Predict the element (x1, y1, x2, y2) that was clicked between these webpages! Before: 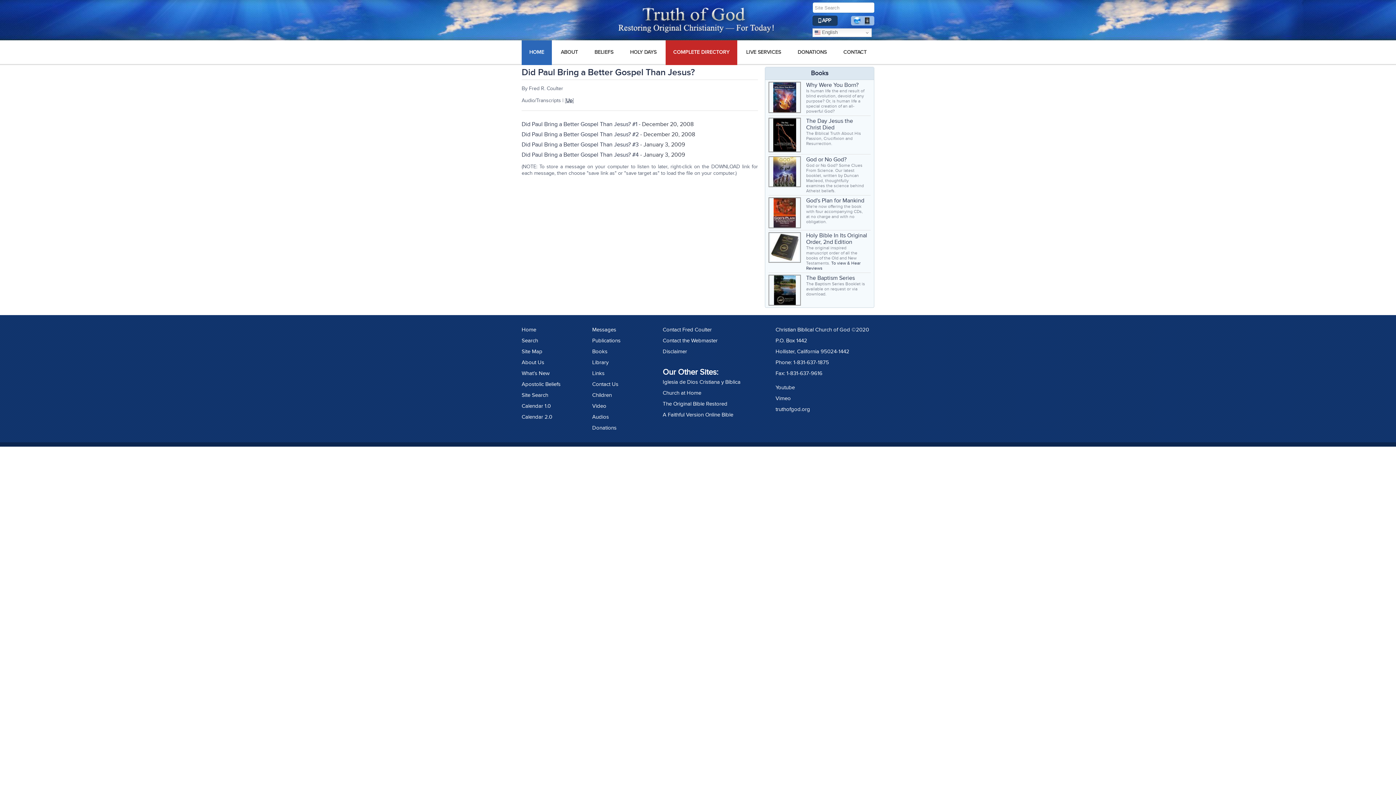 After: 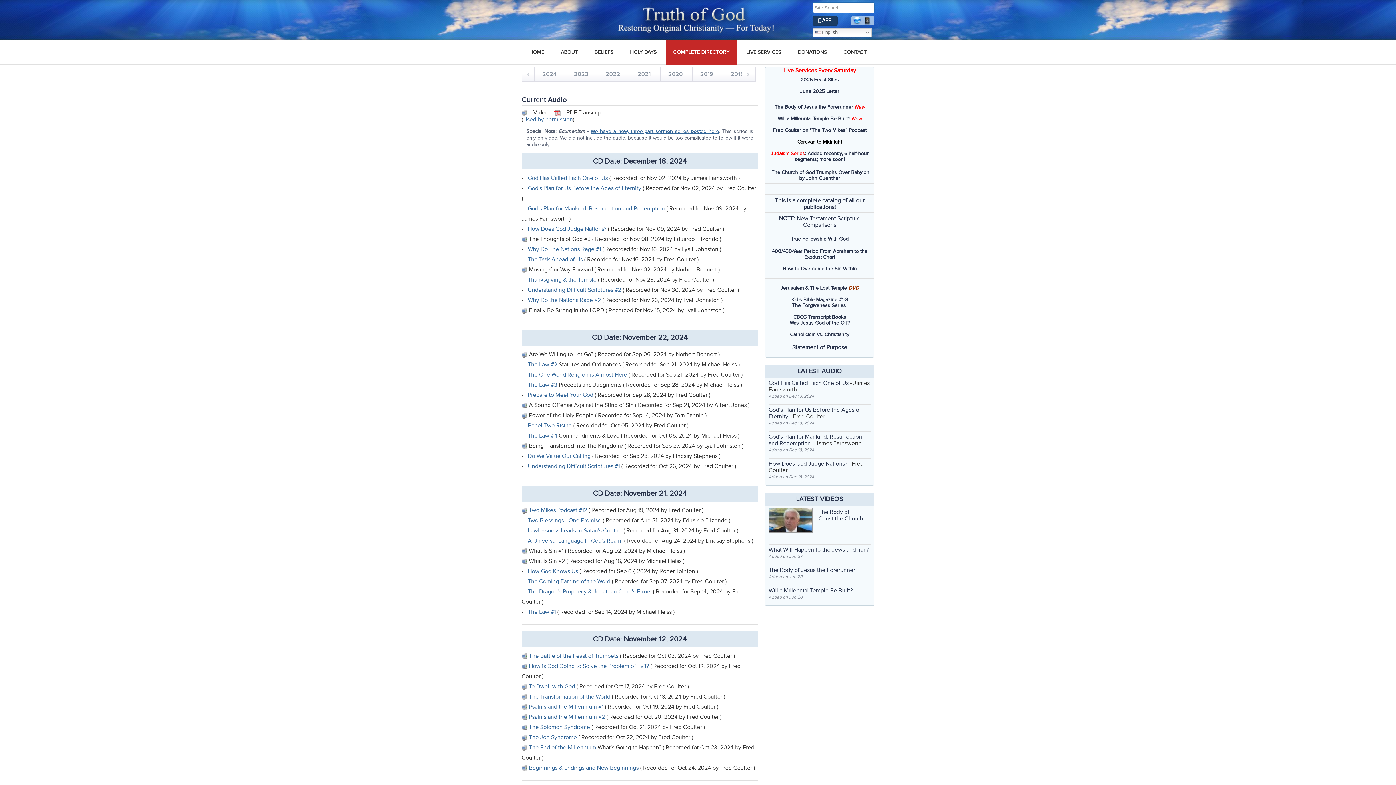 Action: label: Audios bbox: (592, 411, 662, 422)